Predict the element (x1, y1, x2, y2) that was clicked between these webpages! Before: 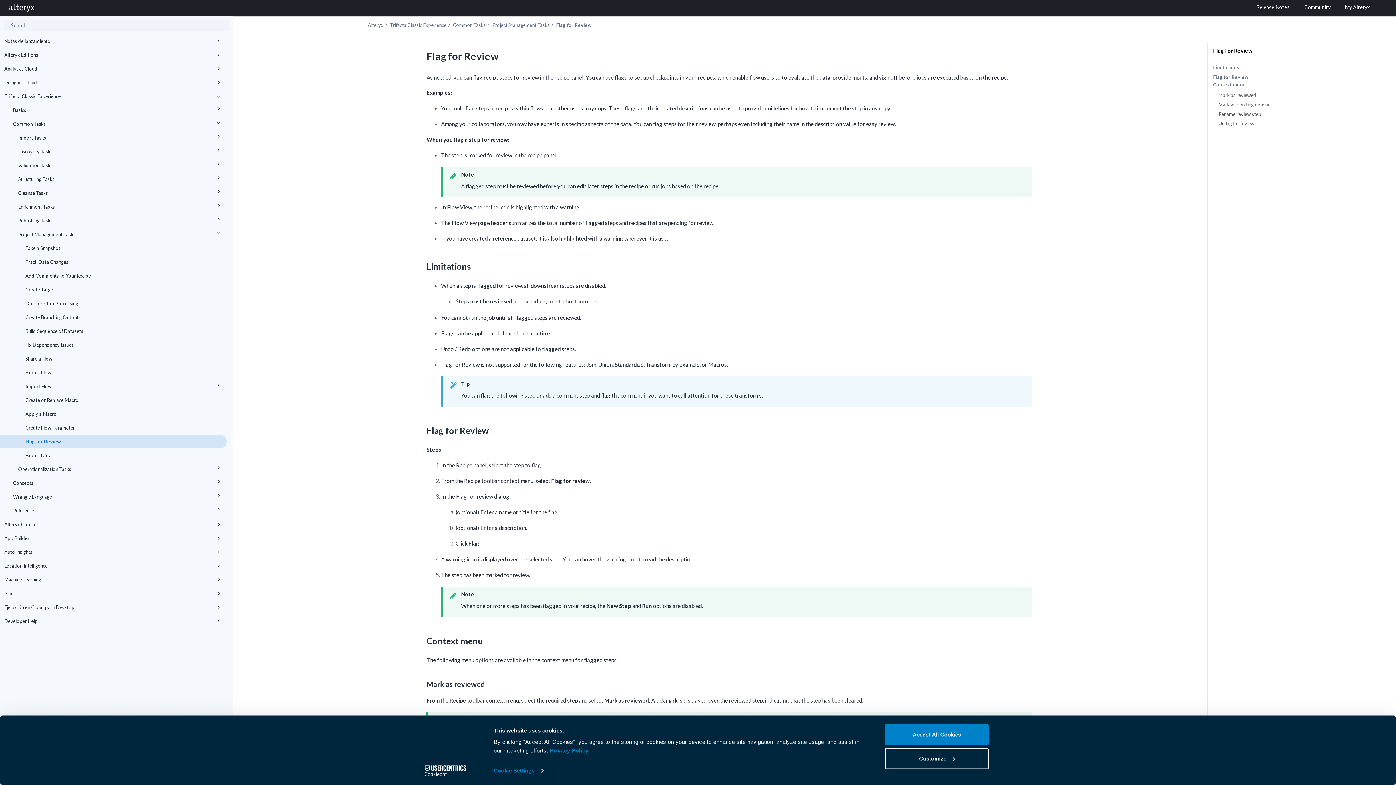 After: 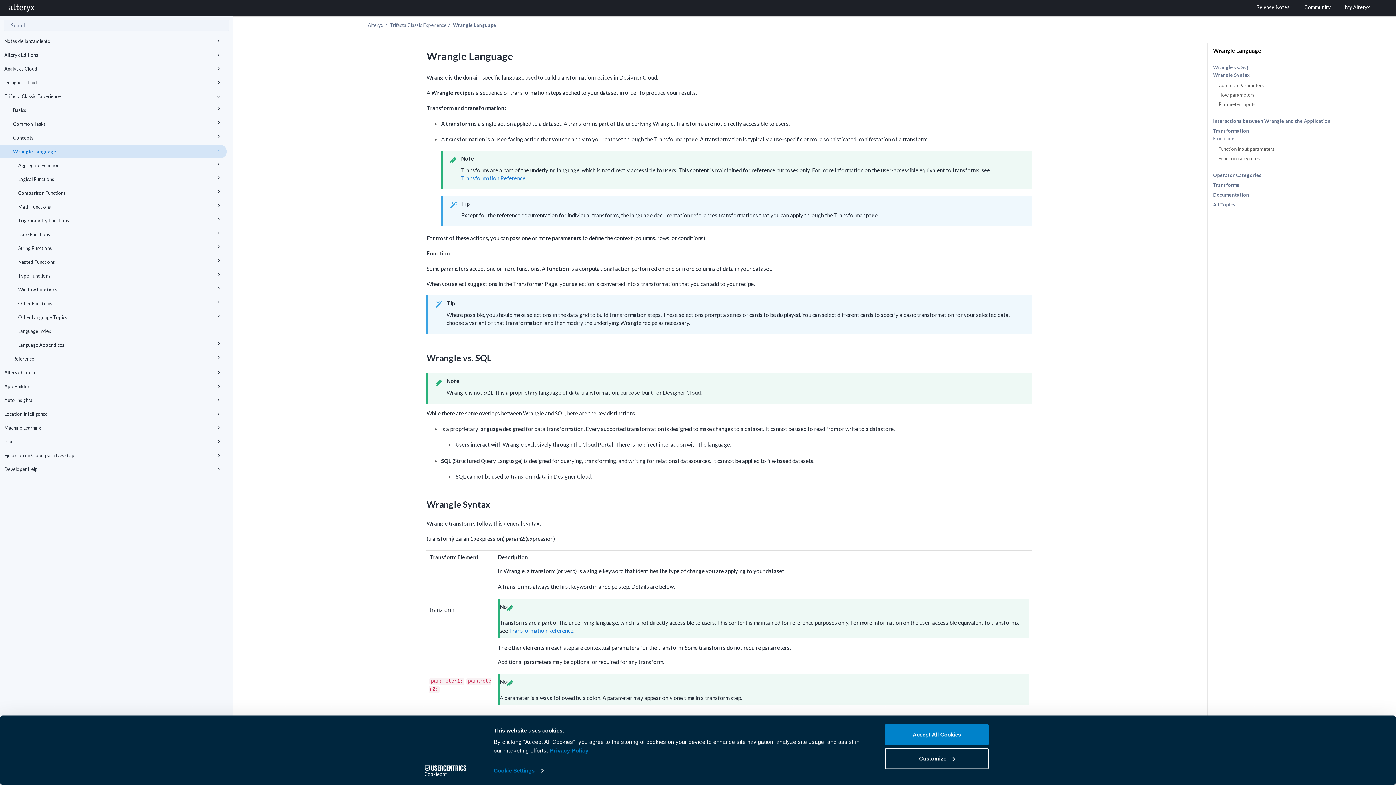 Action: bbox: (0, 490, 226, 504) label: Wrangle Language